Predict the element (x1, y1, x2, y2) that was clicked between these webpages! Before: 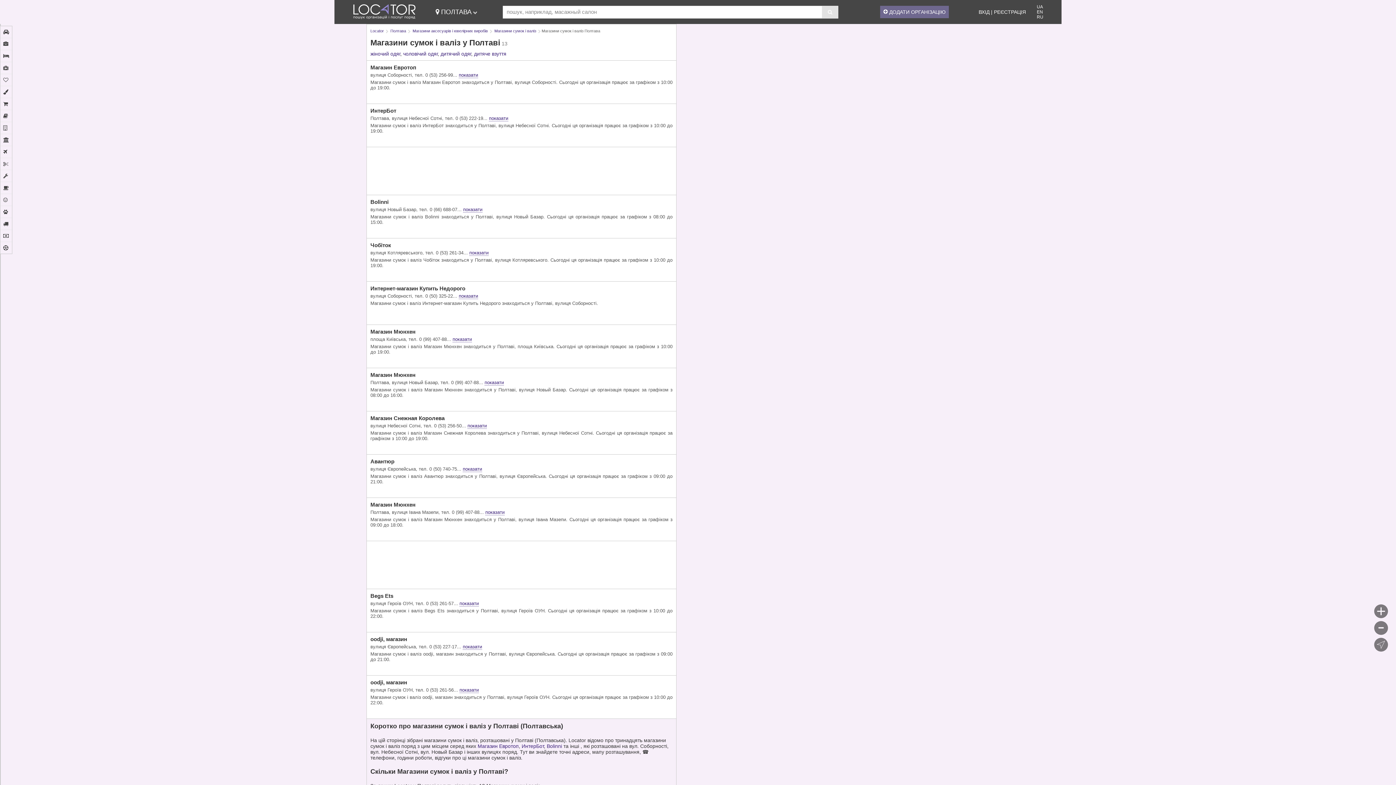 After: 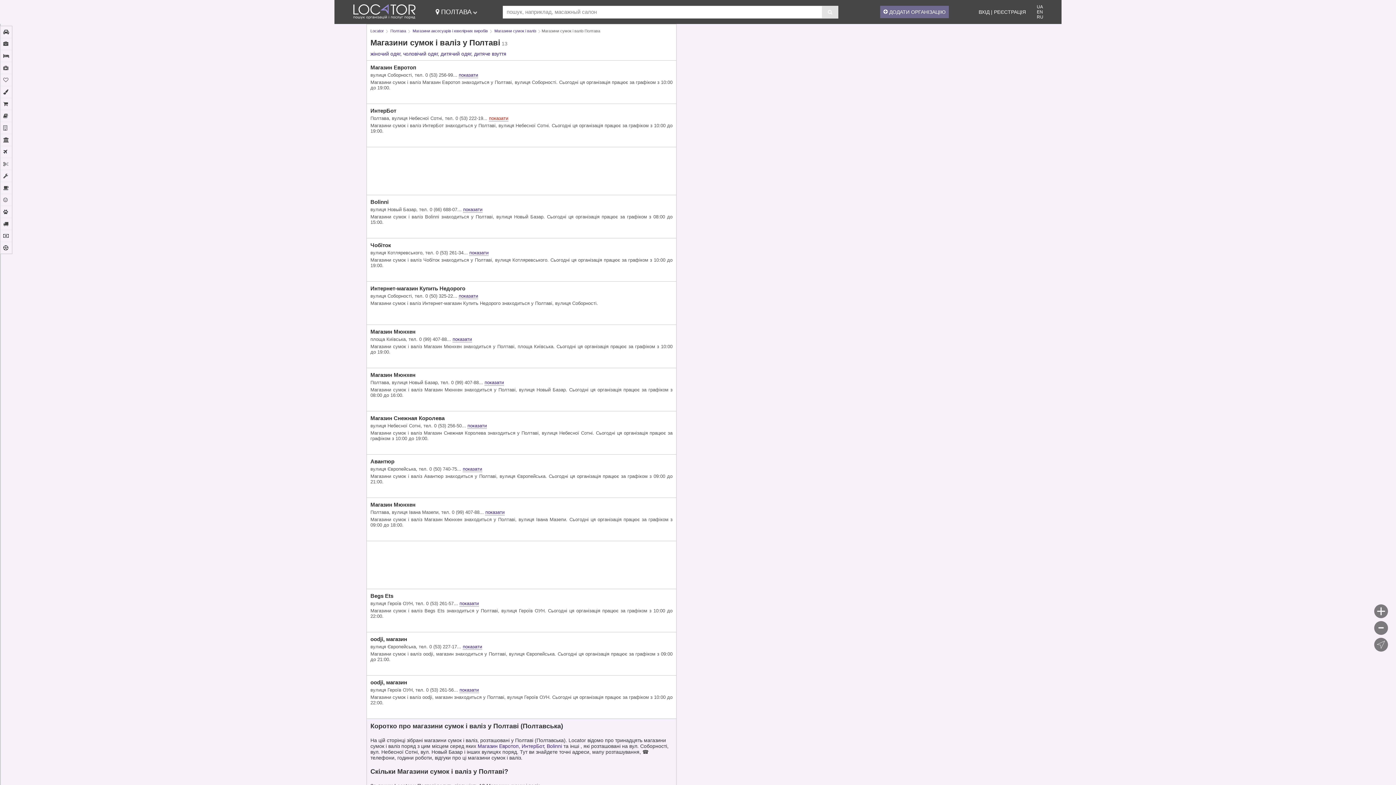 Action: label: показати bbox: (489, 115, 508, 121)